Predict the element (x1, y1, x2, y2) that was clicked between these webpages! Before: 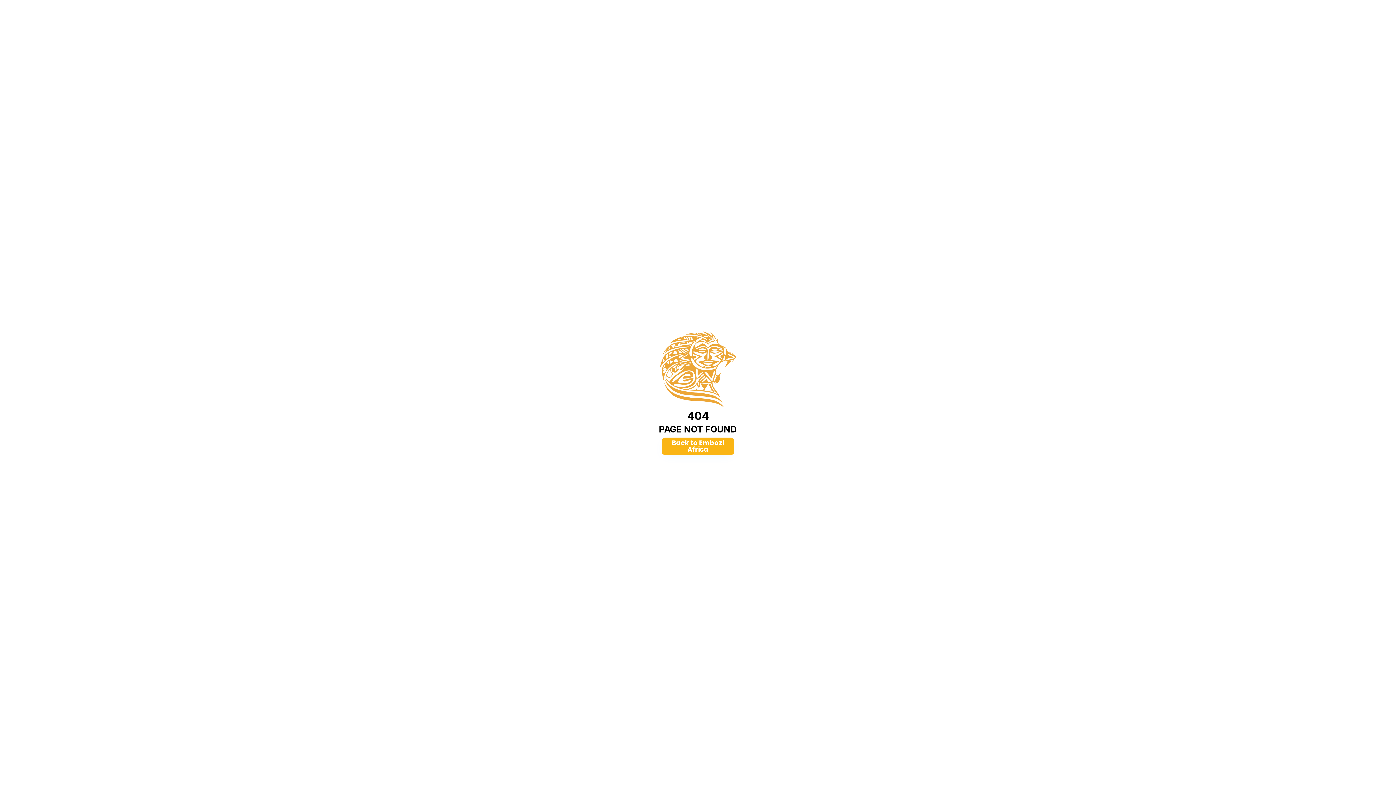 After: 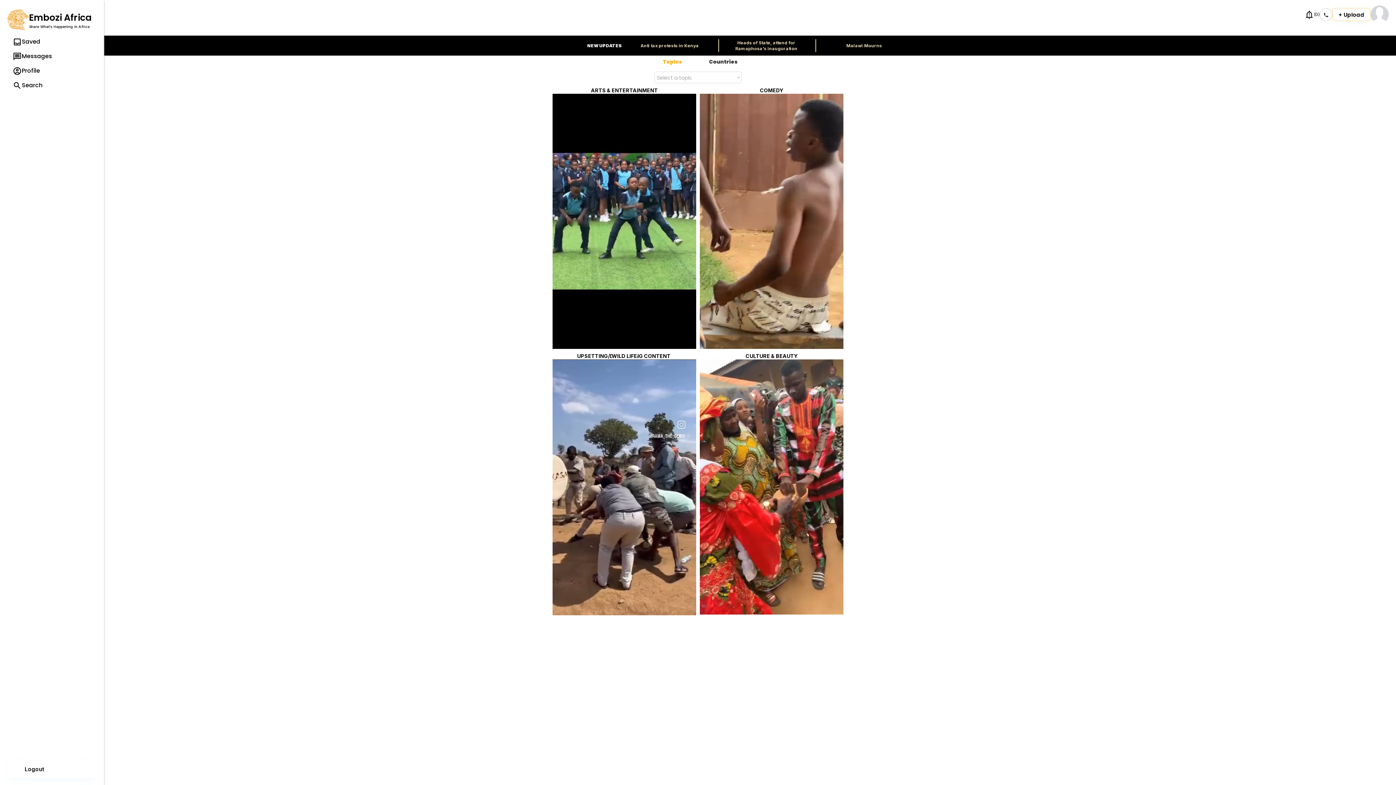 Action: label: Back to Embozi Africa bbox: (661, 437, 734, 455)